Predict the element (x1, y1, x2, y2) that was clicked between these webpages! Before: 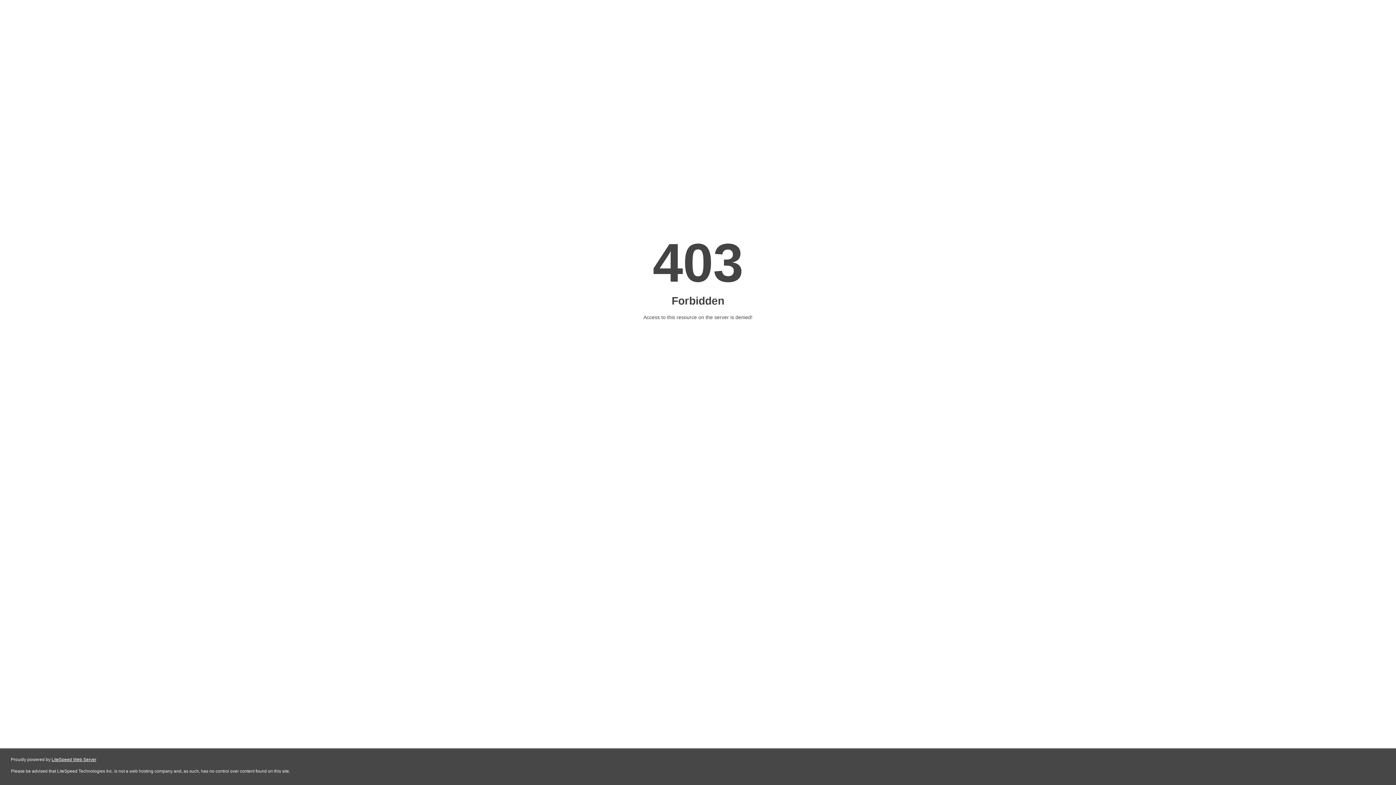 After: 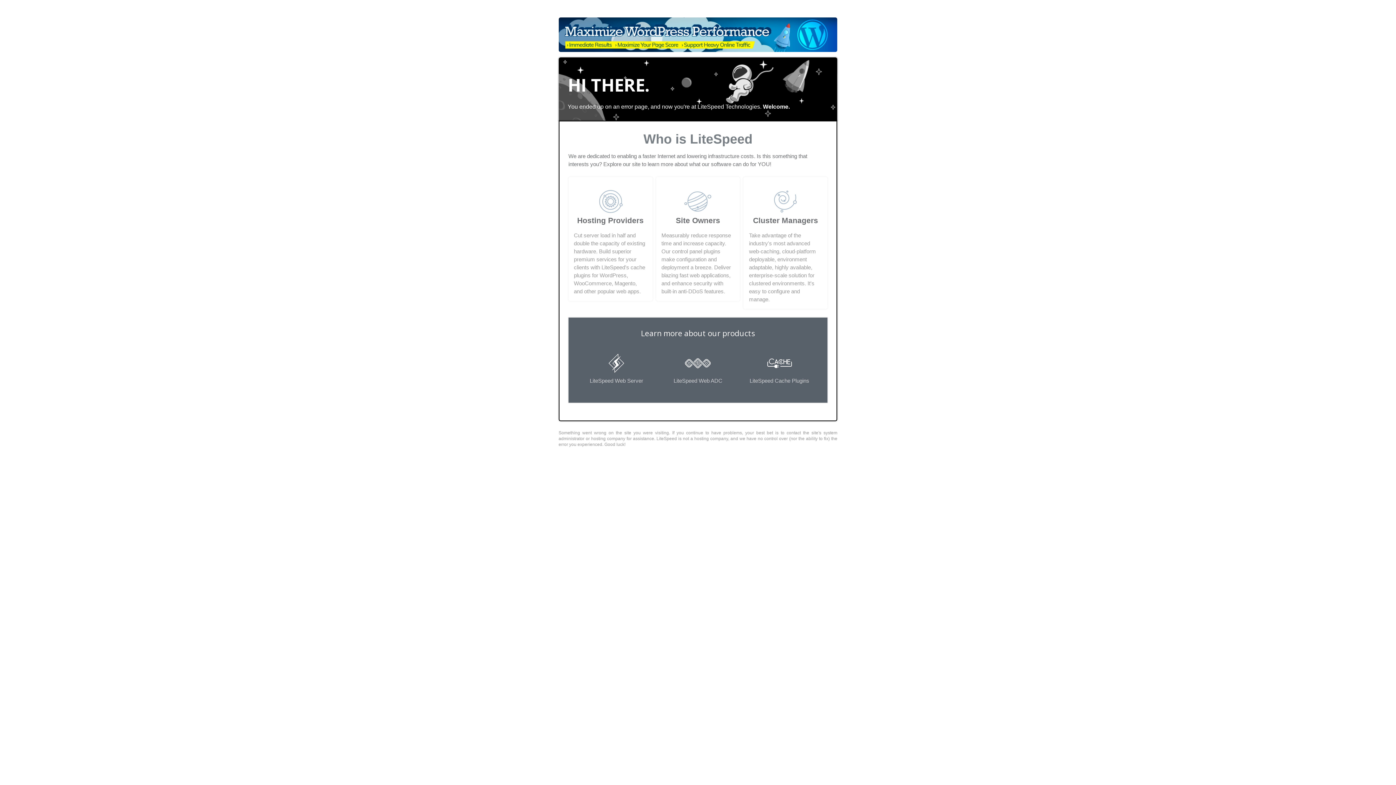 Action: bbox: (51, 757, 96, 762) label: LiteSpeed Web Server